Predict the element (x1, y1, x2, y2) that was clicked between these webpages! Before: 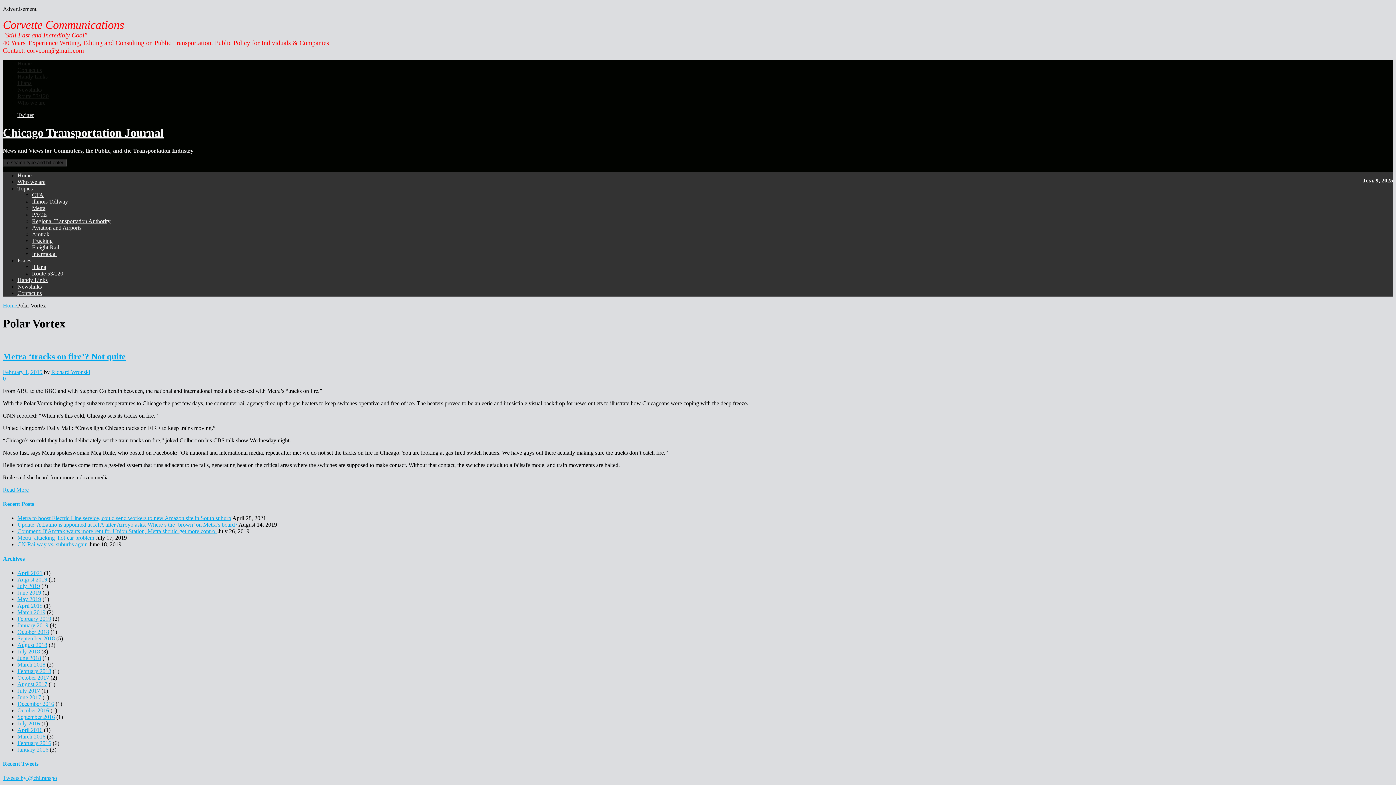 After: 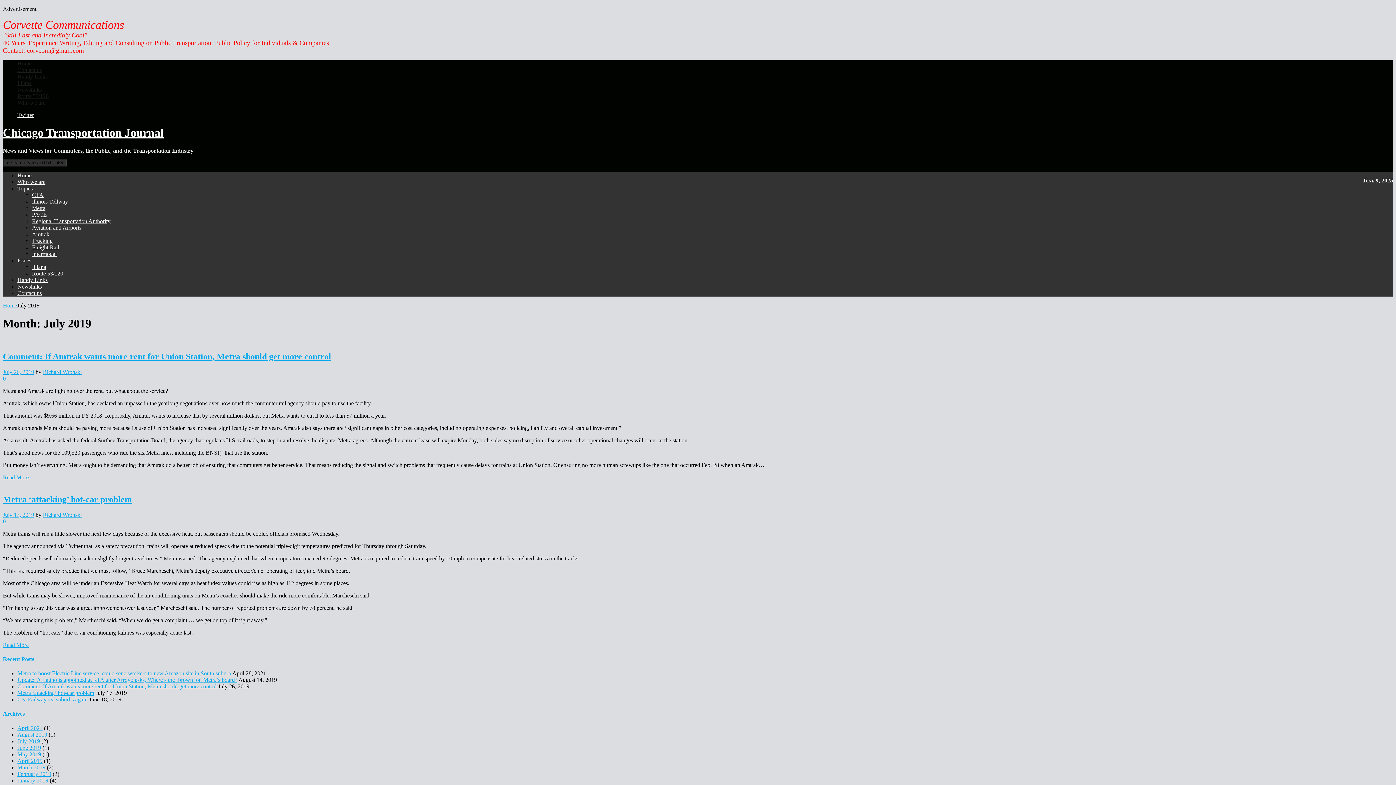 Action: label: July 2019 bbox: (17, 583, 40, 589)